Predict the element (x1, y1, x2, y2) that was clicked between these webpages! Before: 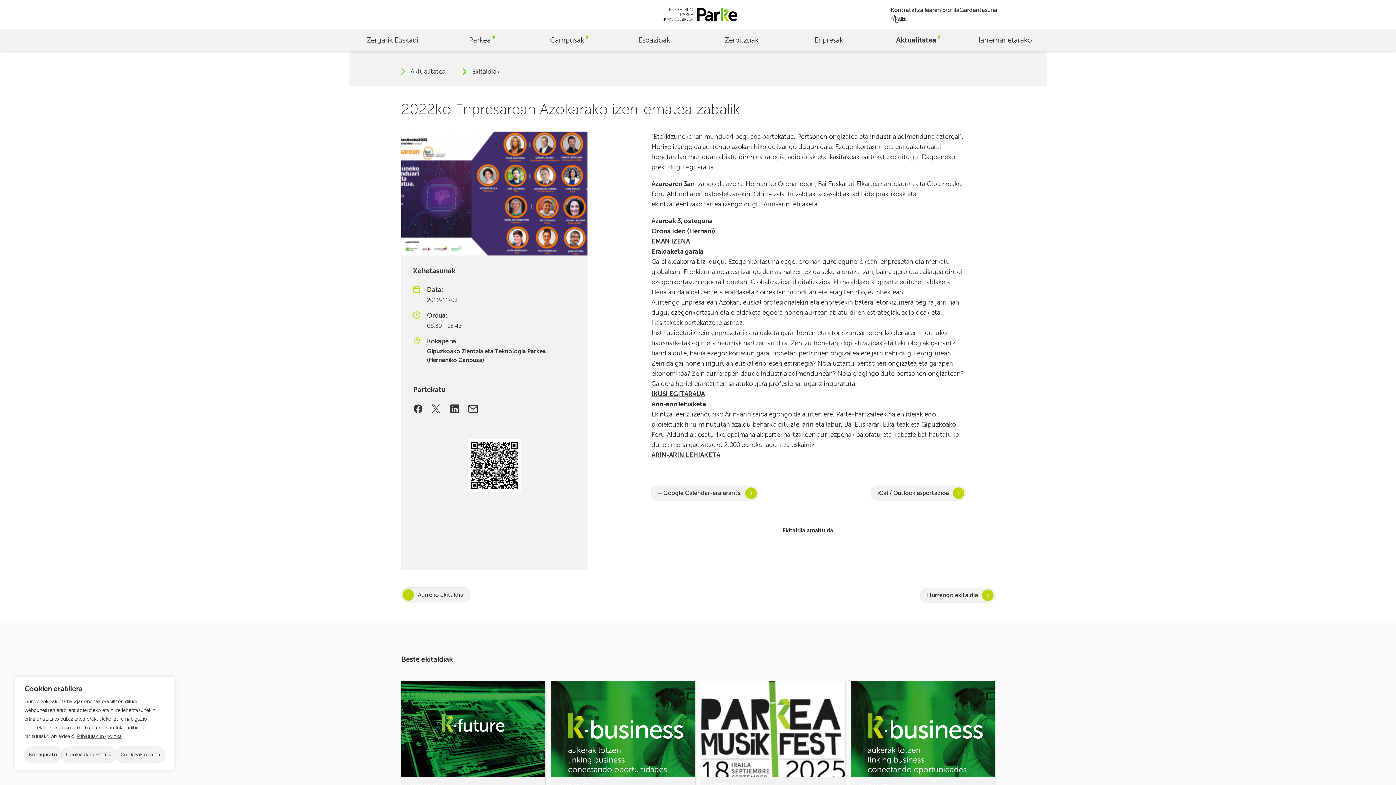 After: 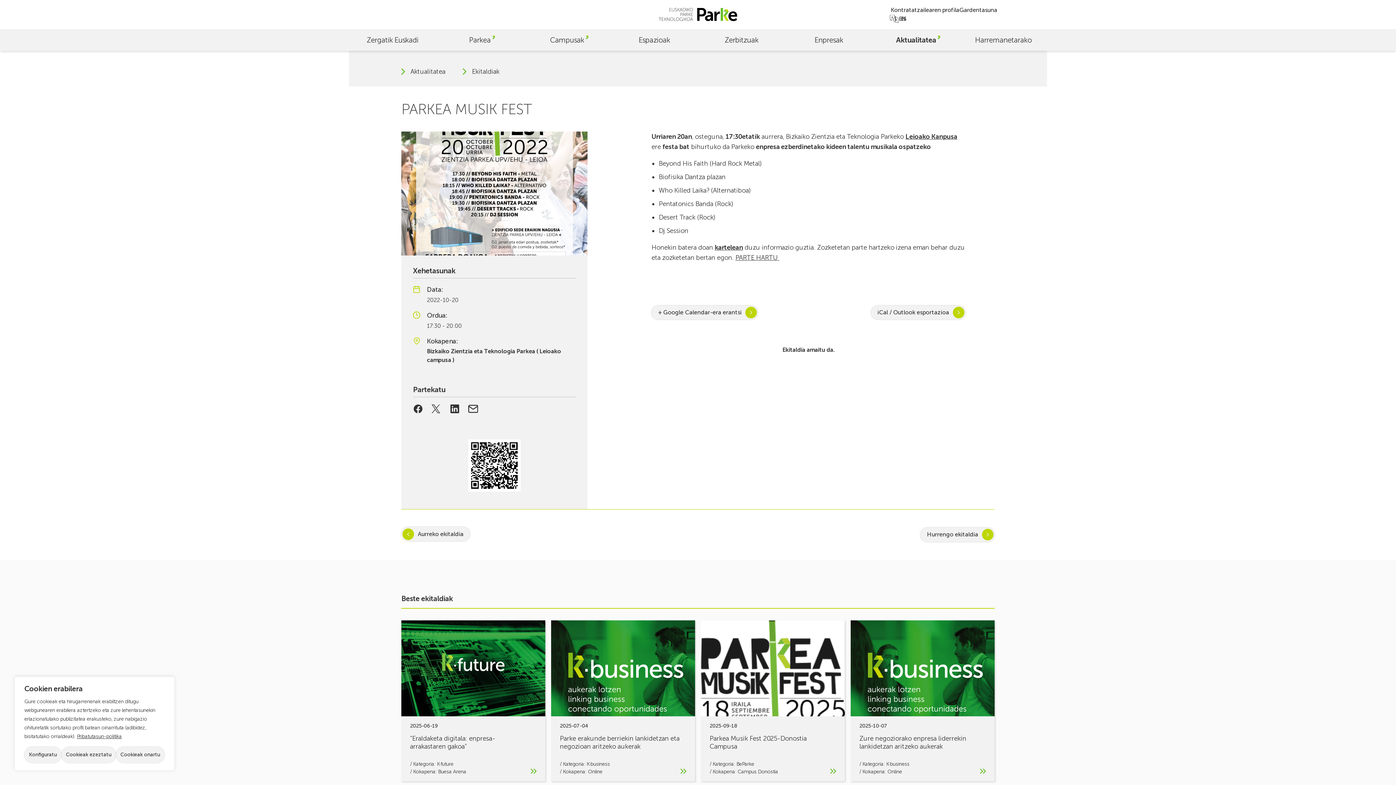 Action: bbox: (401, 588, 470, 602) label: Aurreko ekitaldia